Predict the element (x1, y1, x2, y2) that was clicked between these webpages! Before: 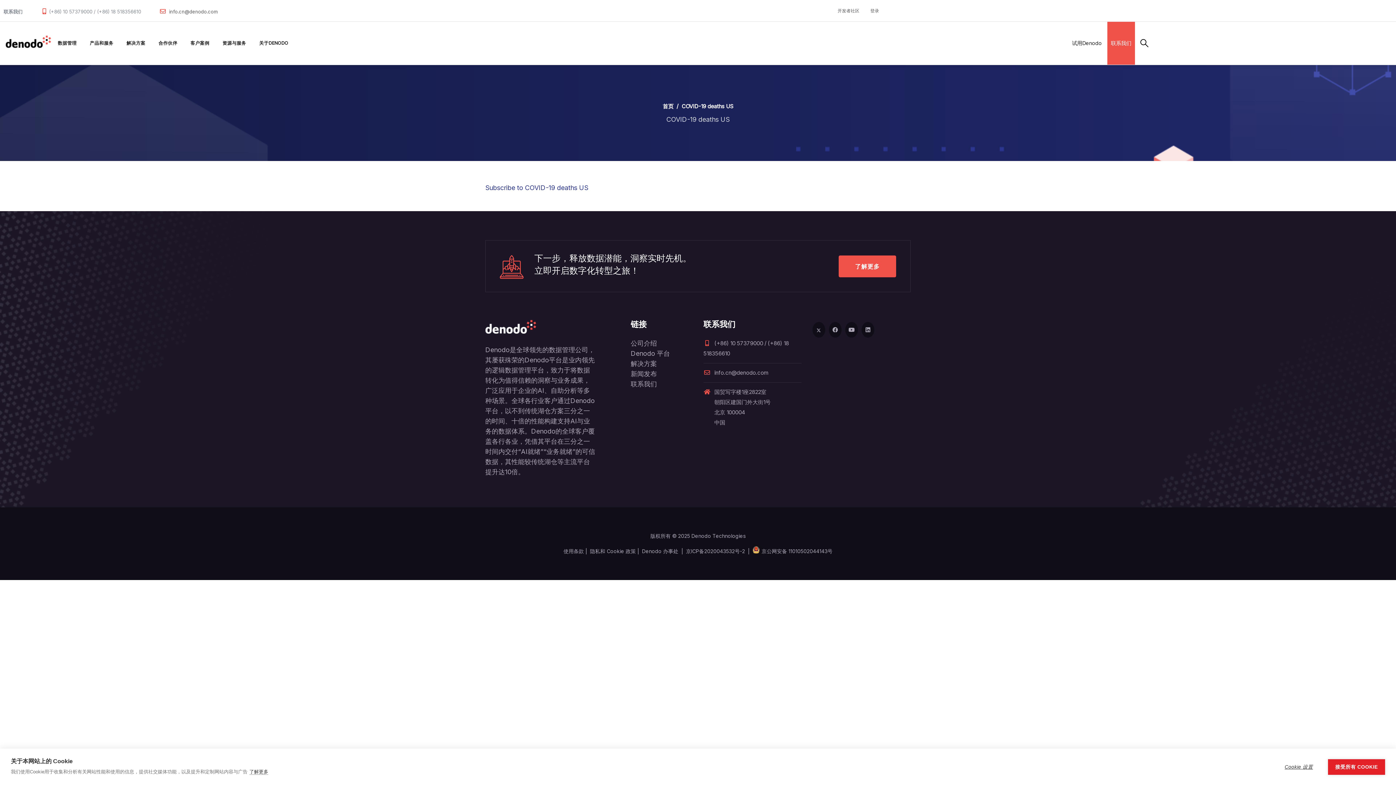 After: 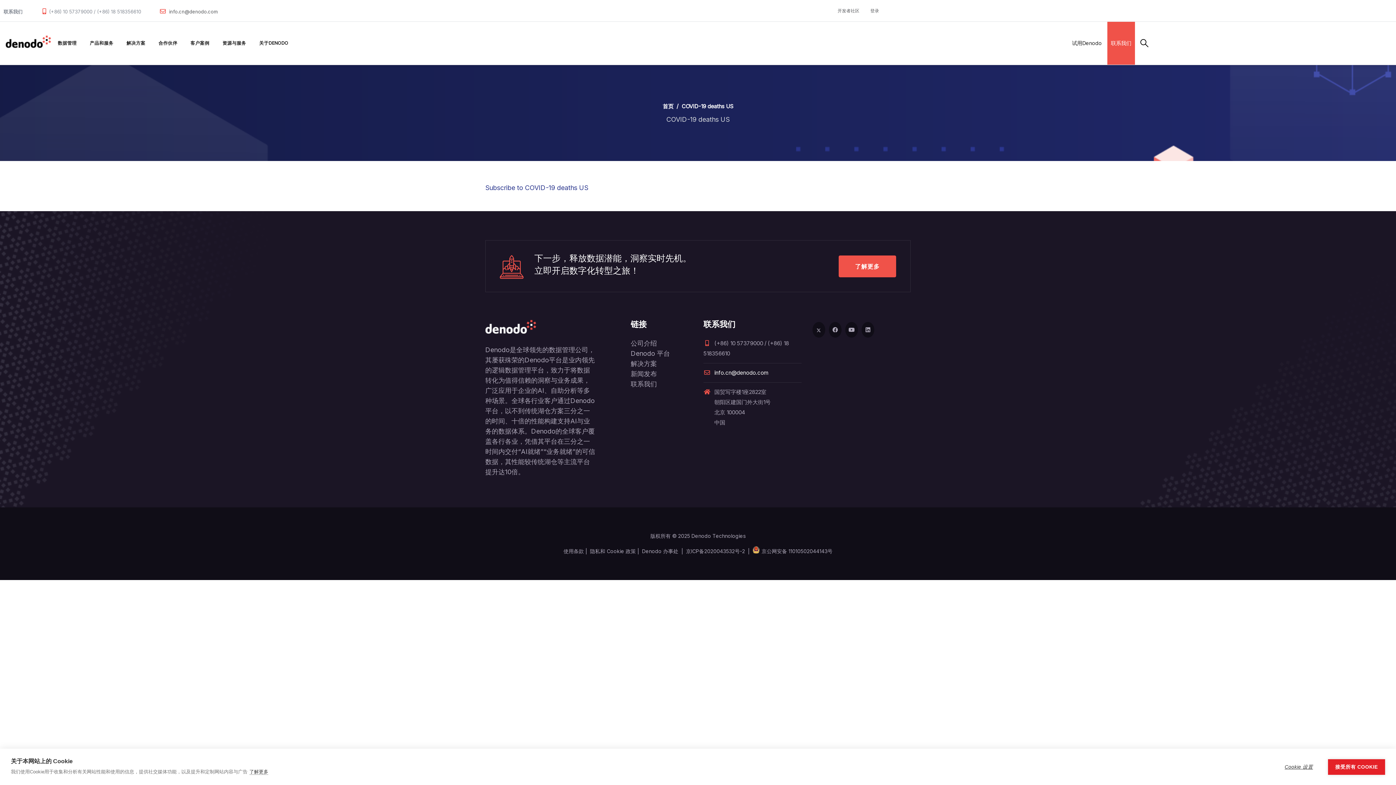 Action: bbox: (703, 369, 768, 376) label: info.cn@denodo.com